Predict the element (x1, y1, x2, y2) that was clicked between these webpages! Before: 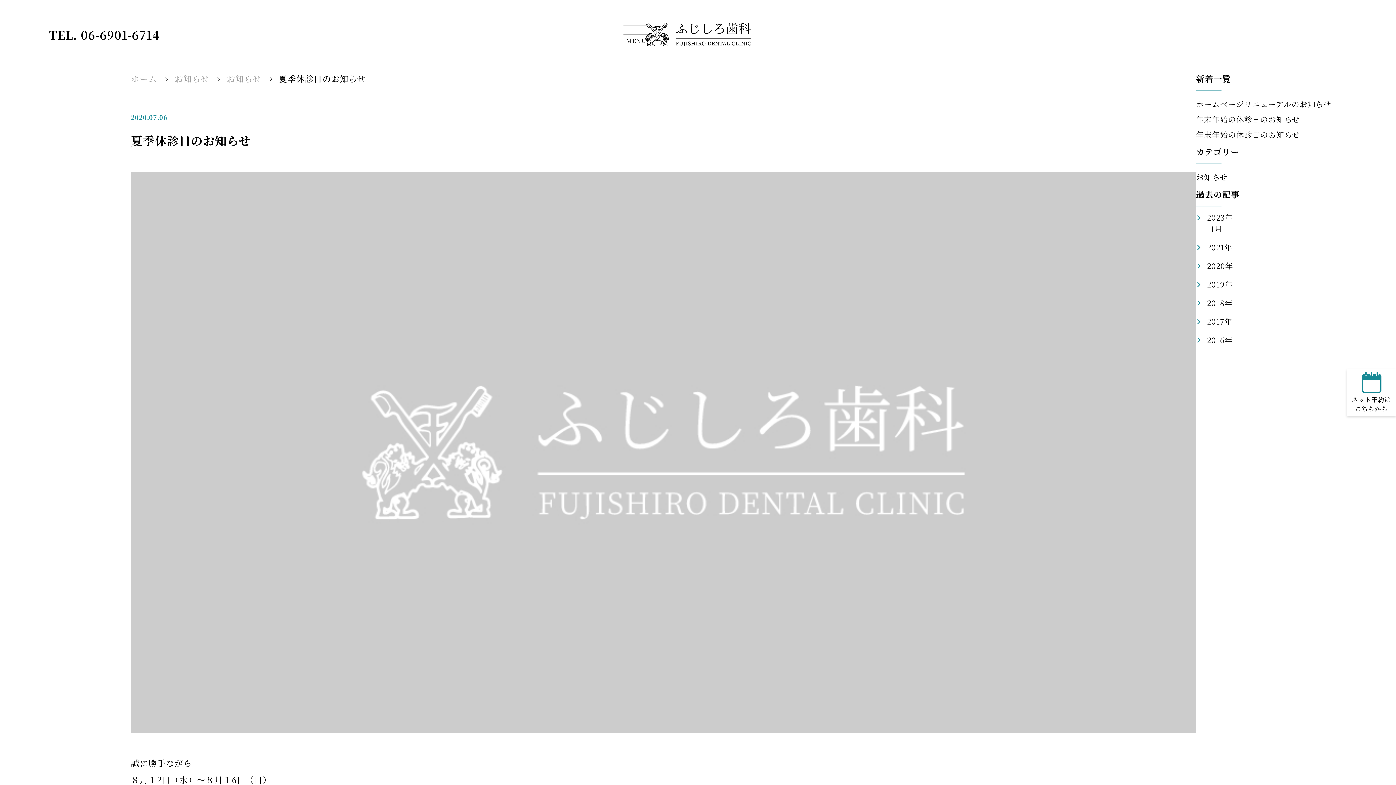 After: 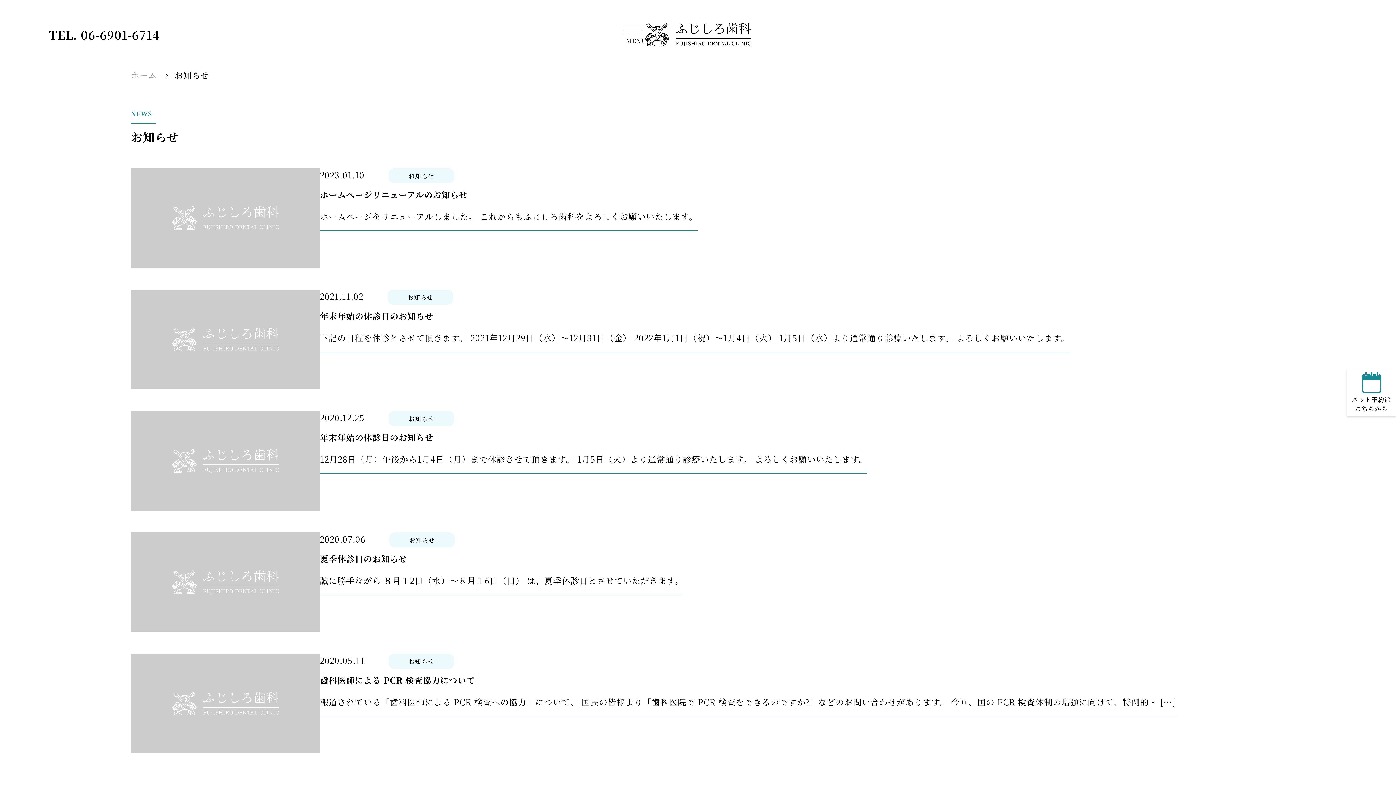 Action: label: お知らせ bbox: (226, 72, 261, 85)